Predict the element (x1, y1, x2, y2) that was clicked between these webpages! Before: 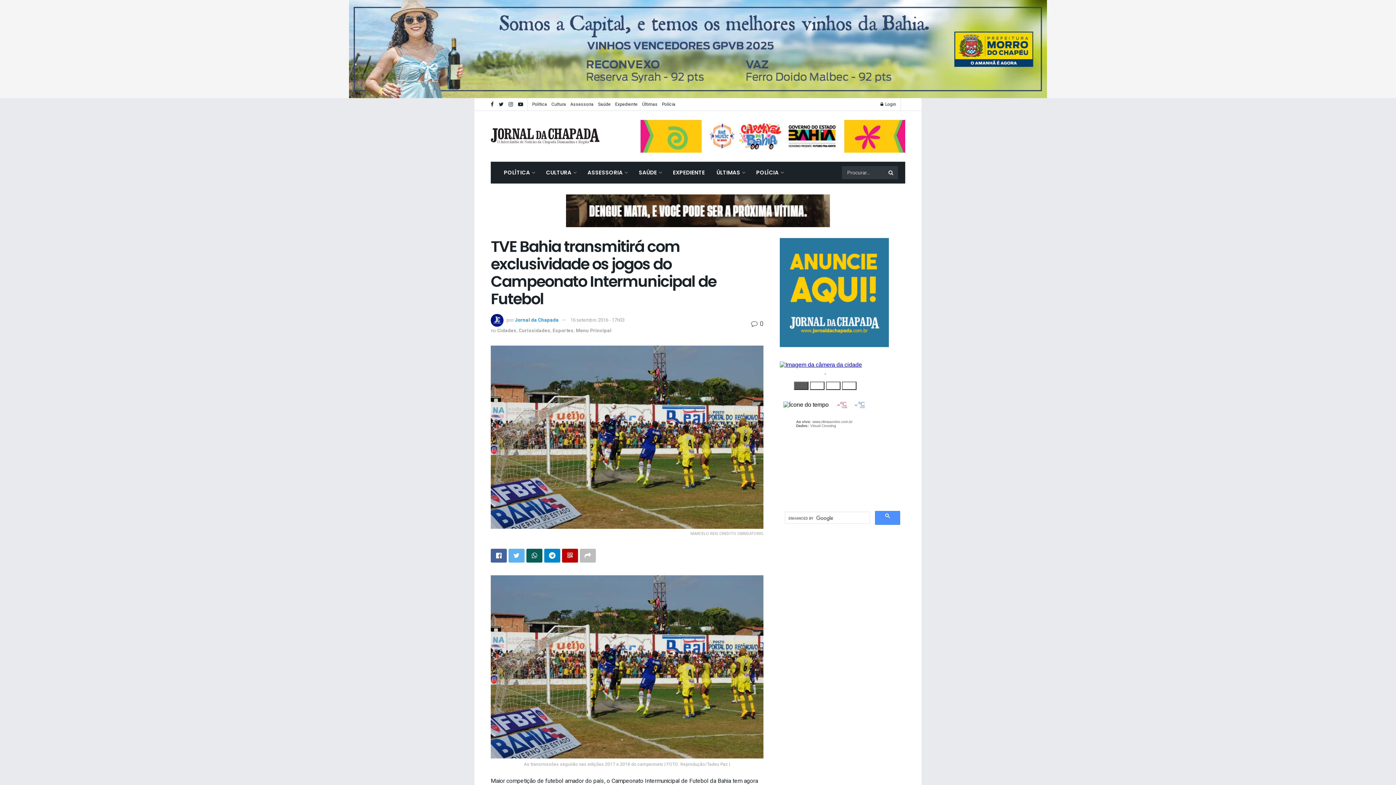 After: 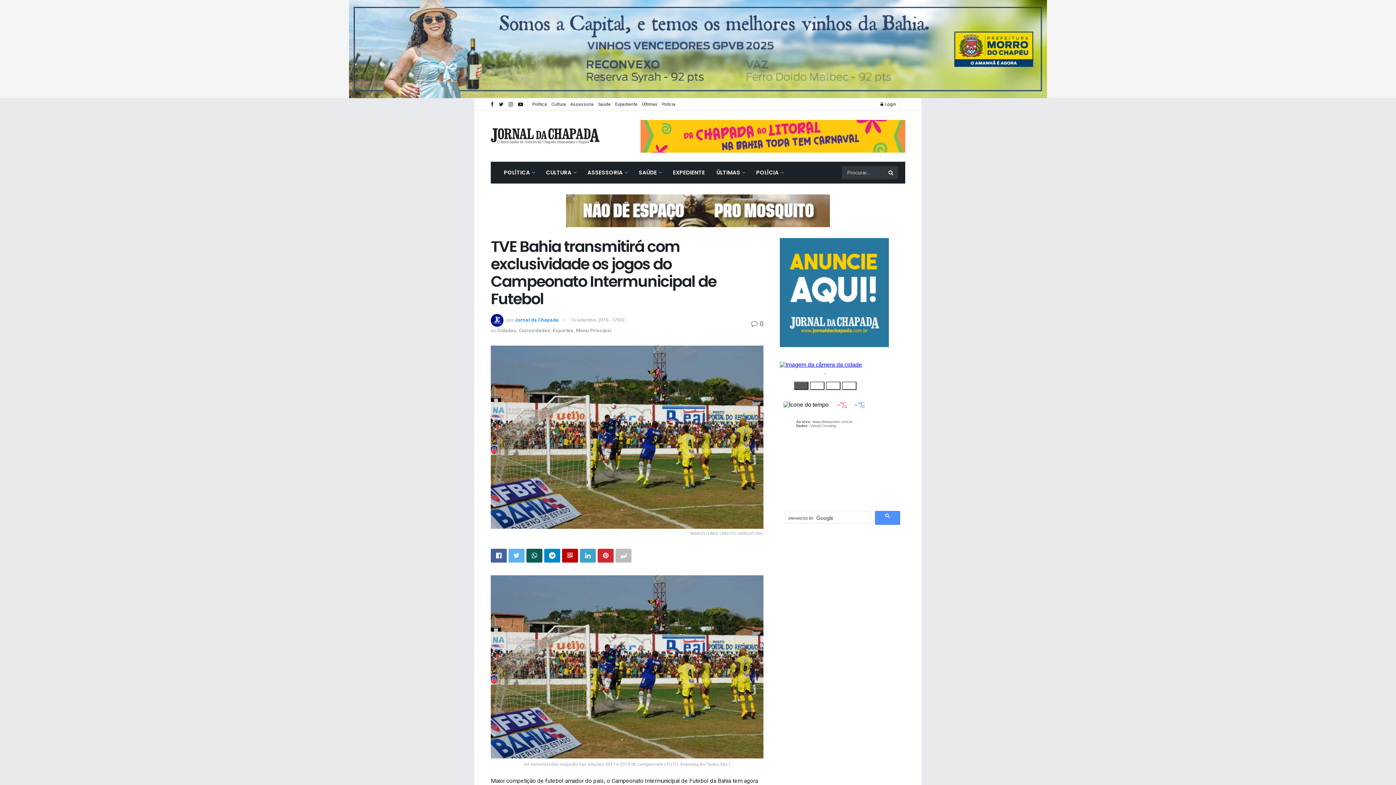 Action: bbox: (580, 434, 596, 447)